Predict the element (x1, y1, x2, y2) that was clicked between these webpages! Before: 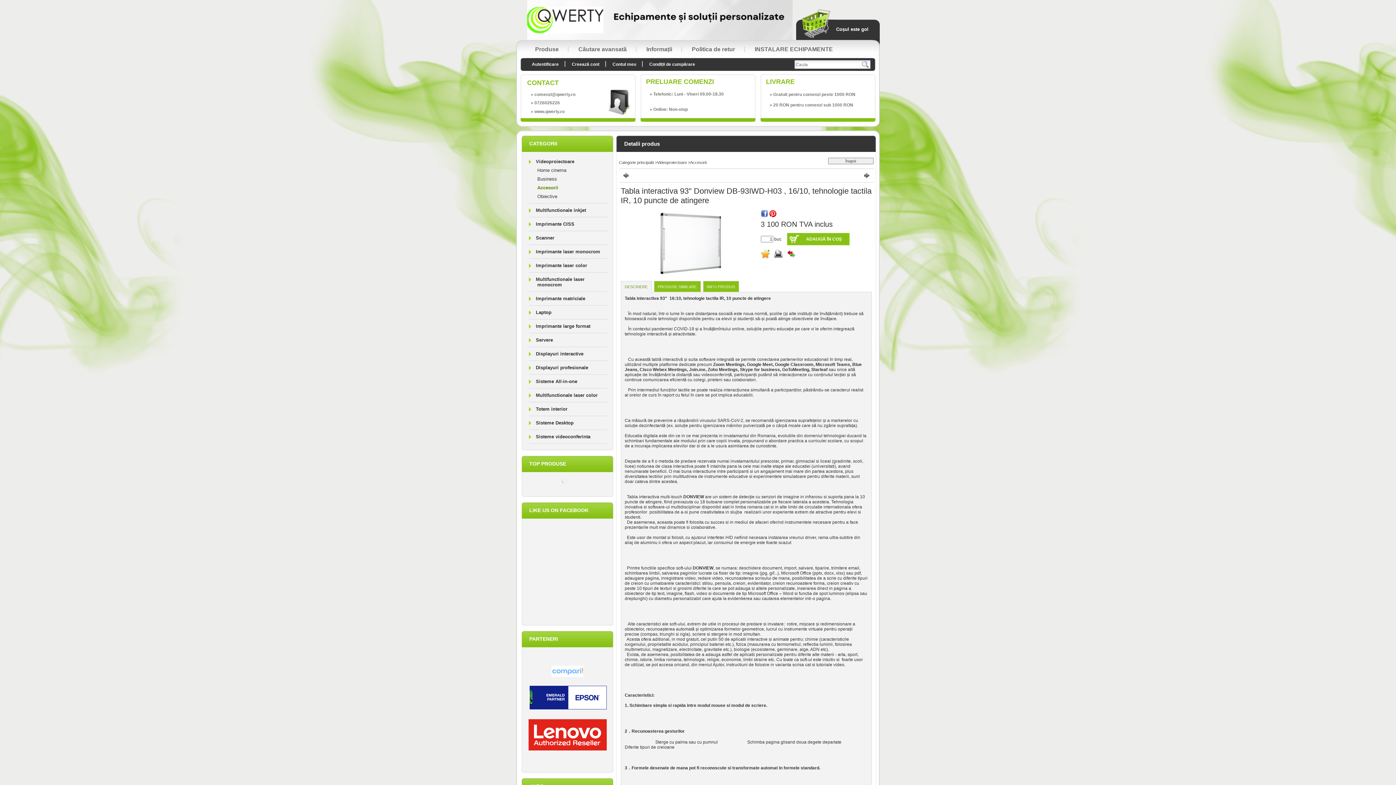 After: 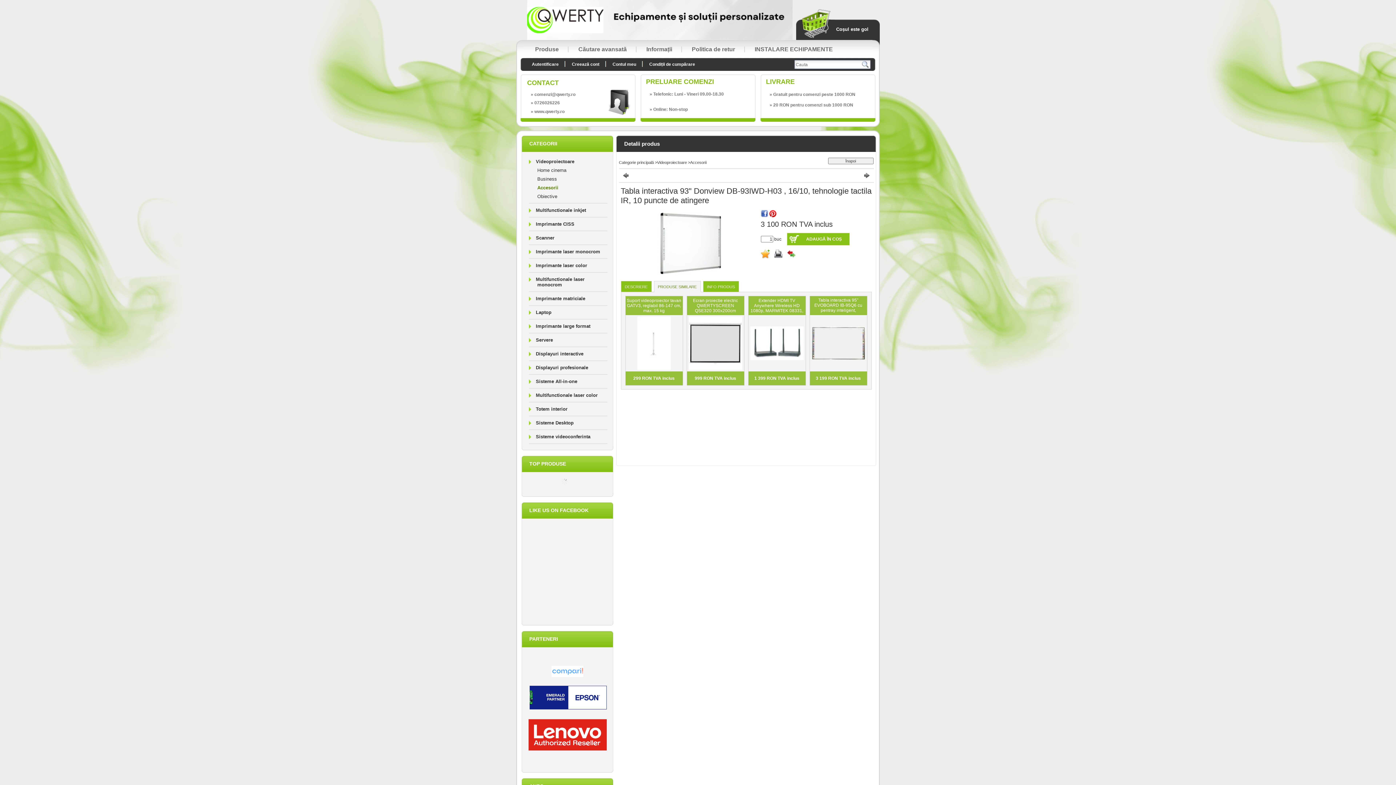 Action: bbox: (654, 281, 700, 292) label: PRODUSE SIMILARE